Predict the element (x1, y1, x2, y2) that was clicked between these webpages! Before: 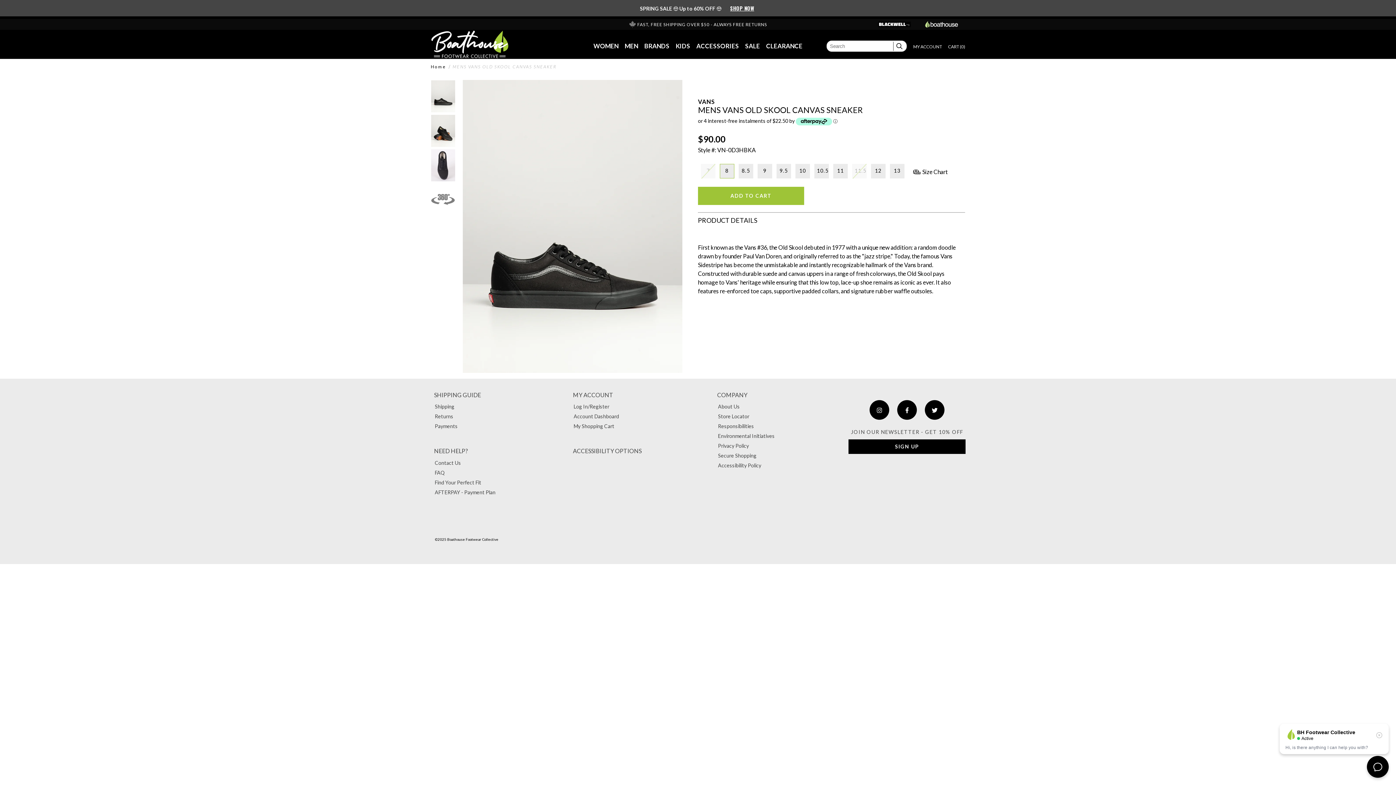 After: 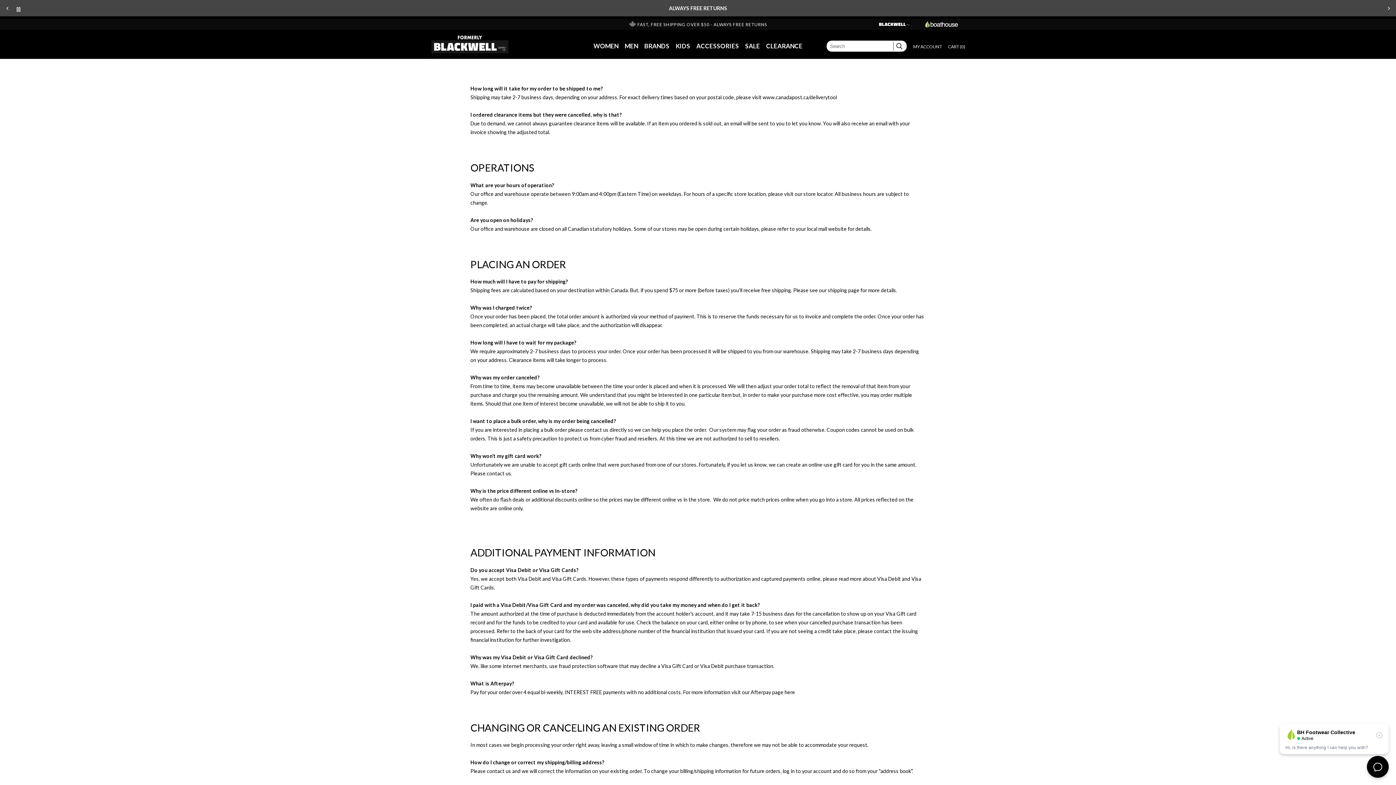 Action: label: FAQ bbox: (434, 469, 554, 476)